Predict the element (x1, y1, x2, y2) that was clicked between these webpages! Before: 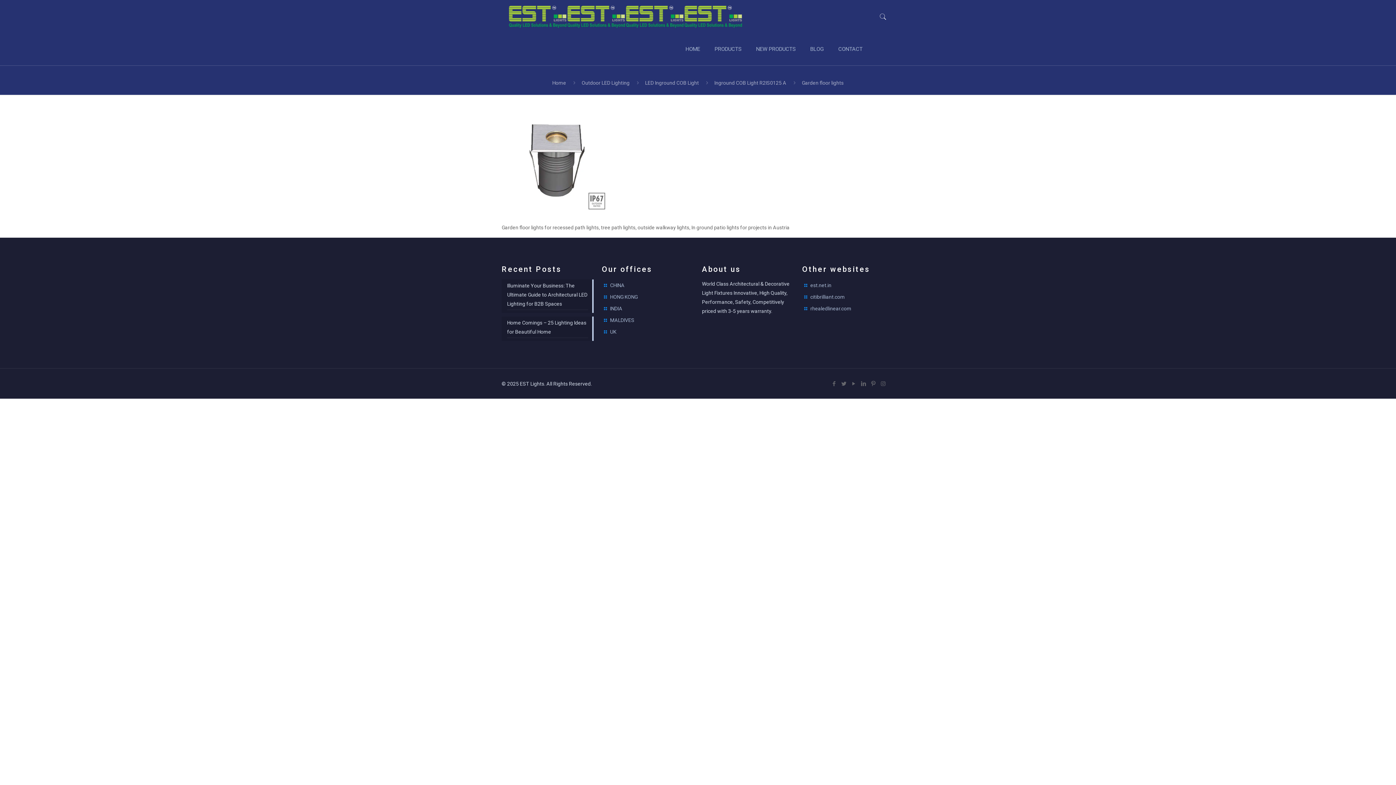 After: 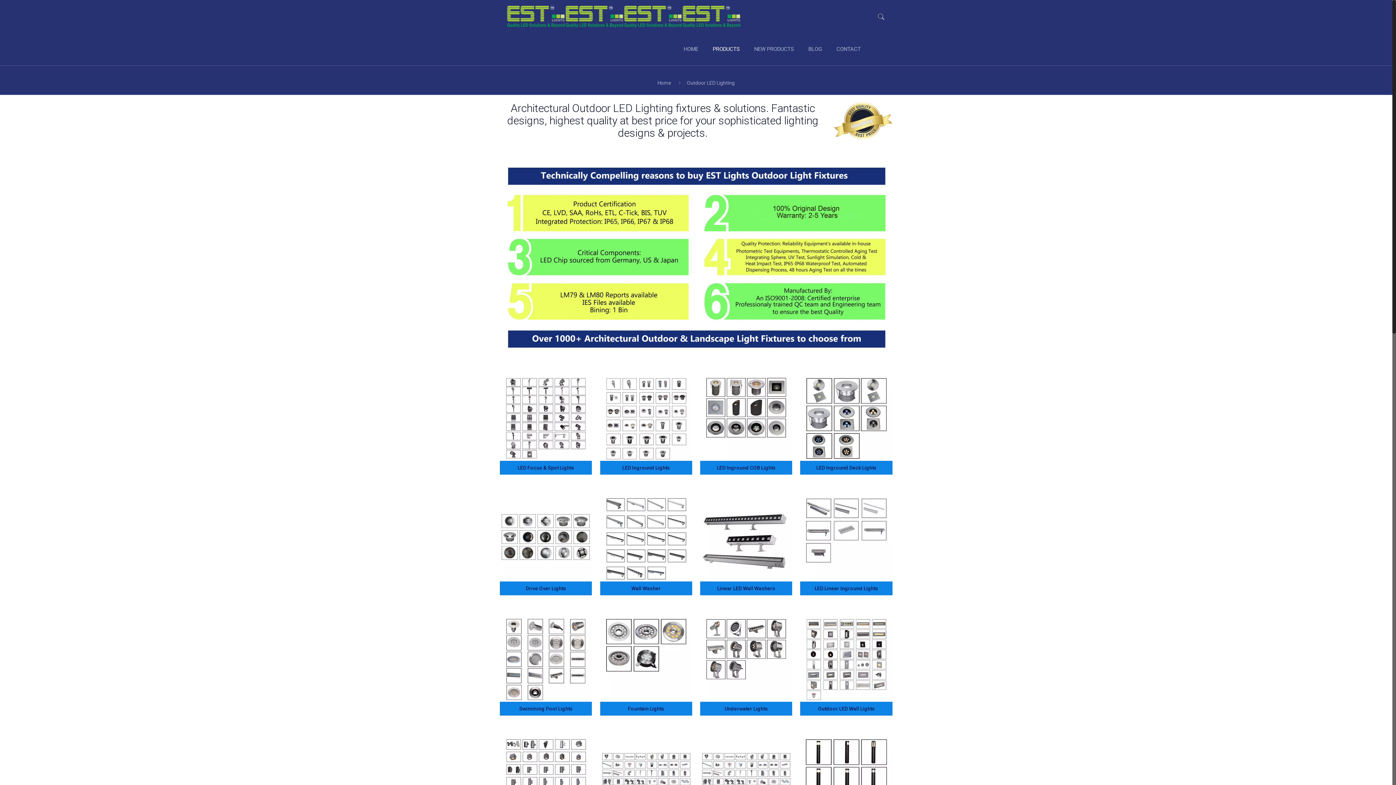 Action: label: Outdoor LED Lighting bbox: (581, 80, 629, 85)